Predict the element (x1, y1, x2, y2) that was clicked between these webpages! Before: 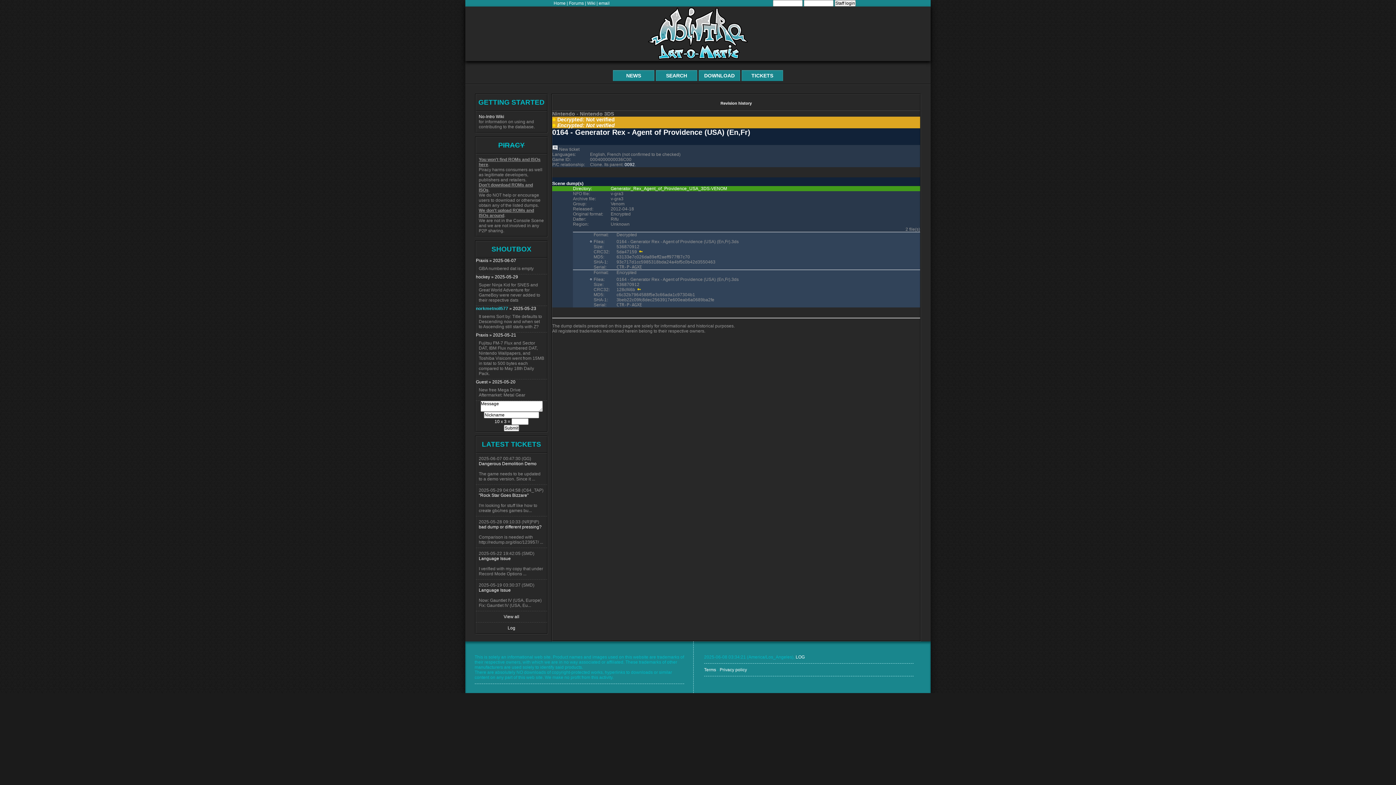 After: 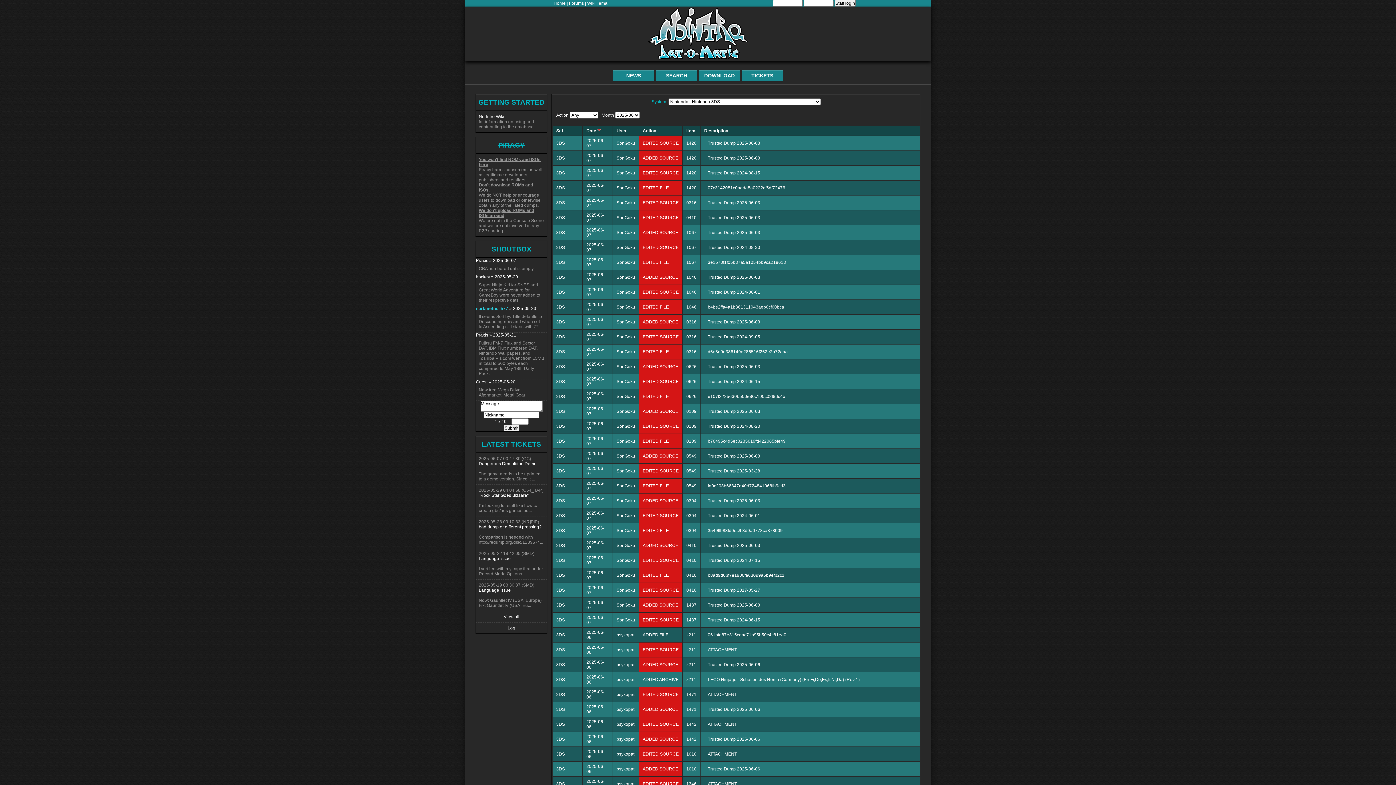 Action: label: NEWS bbox: (613, 70, 654, 81)